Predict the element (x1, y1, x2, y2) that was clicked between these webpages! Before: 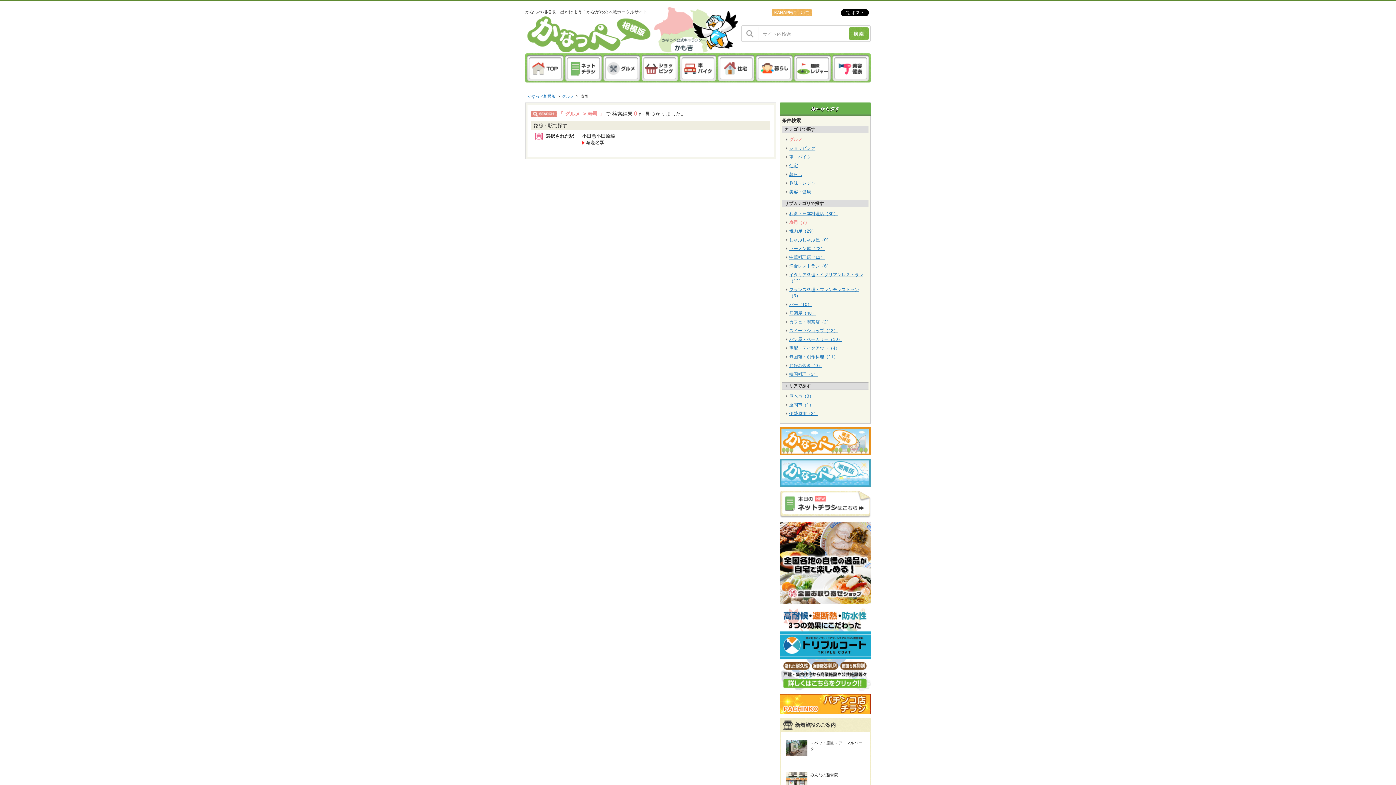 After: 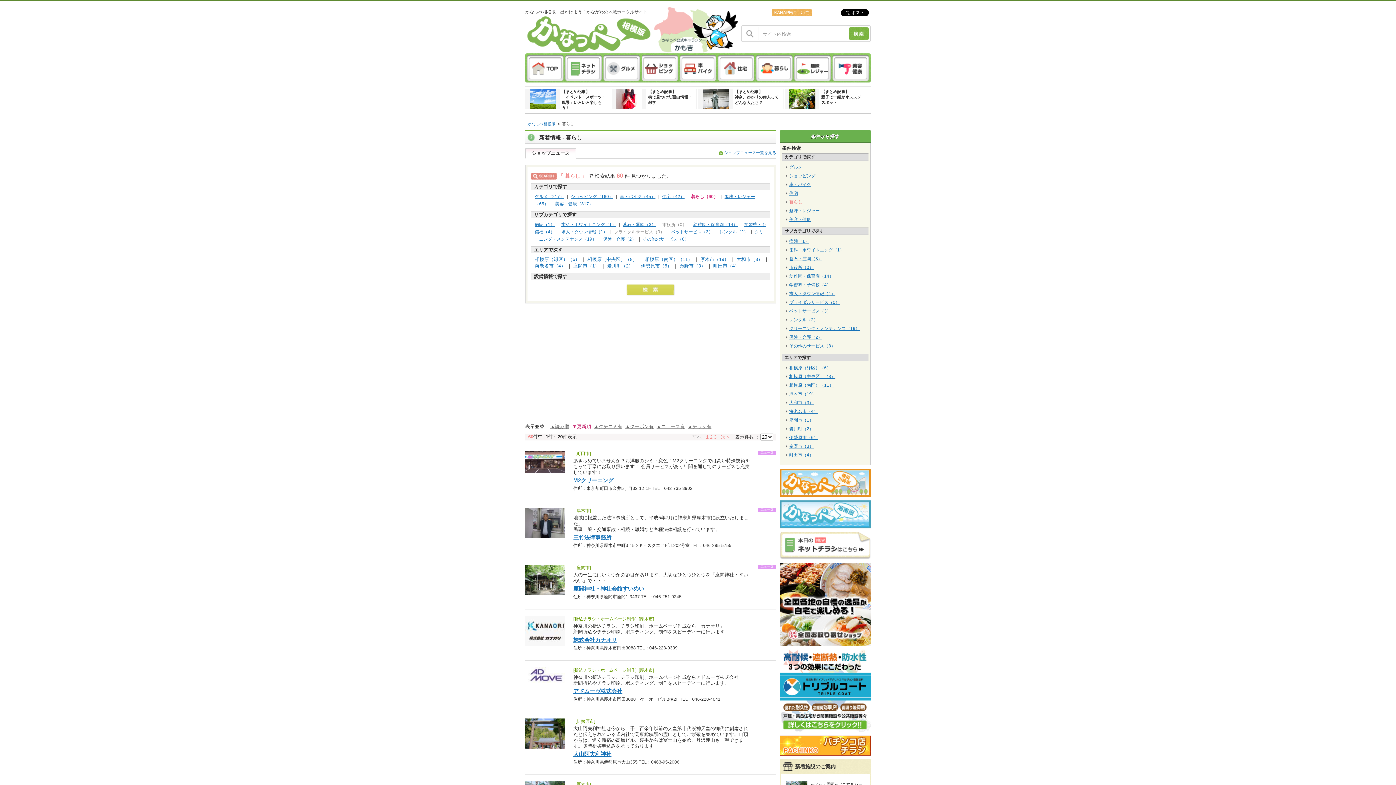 Action: bbox: (756, 75, 792, 80)